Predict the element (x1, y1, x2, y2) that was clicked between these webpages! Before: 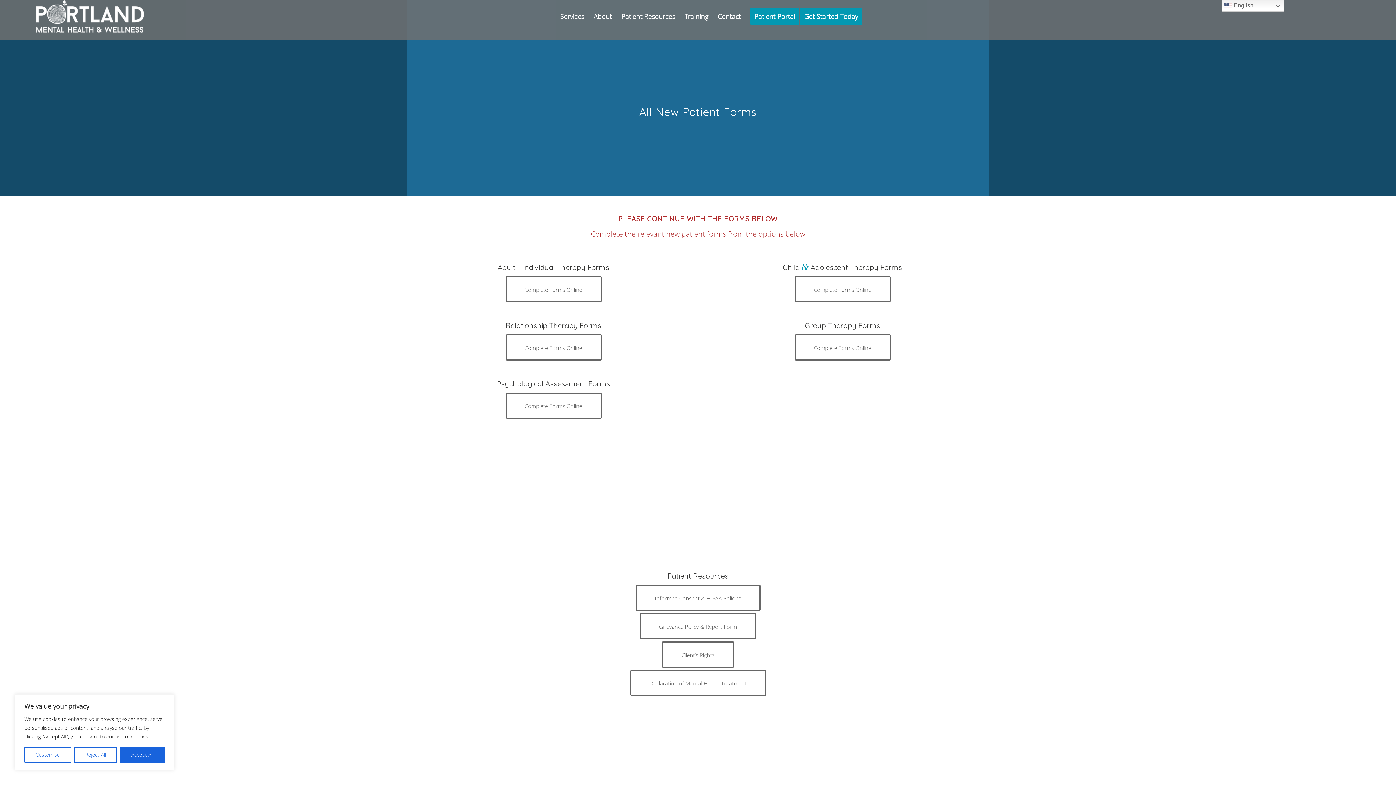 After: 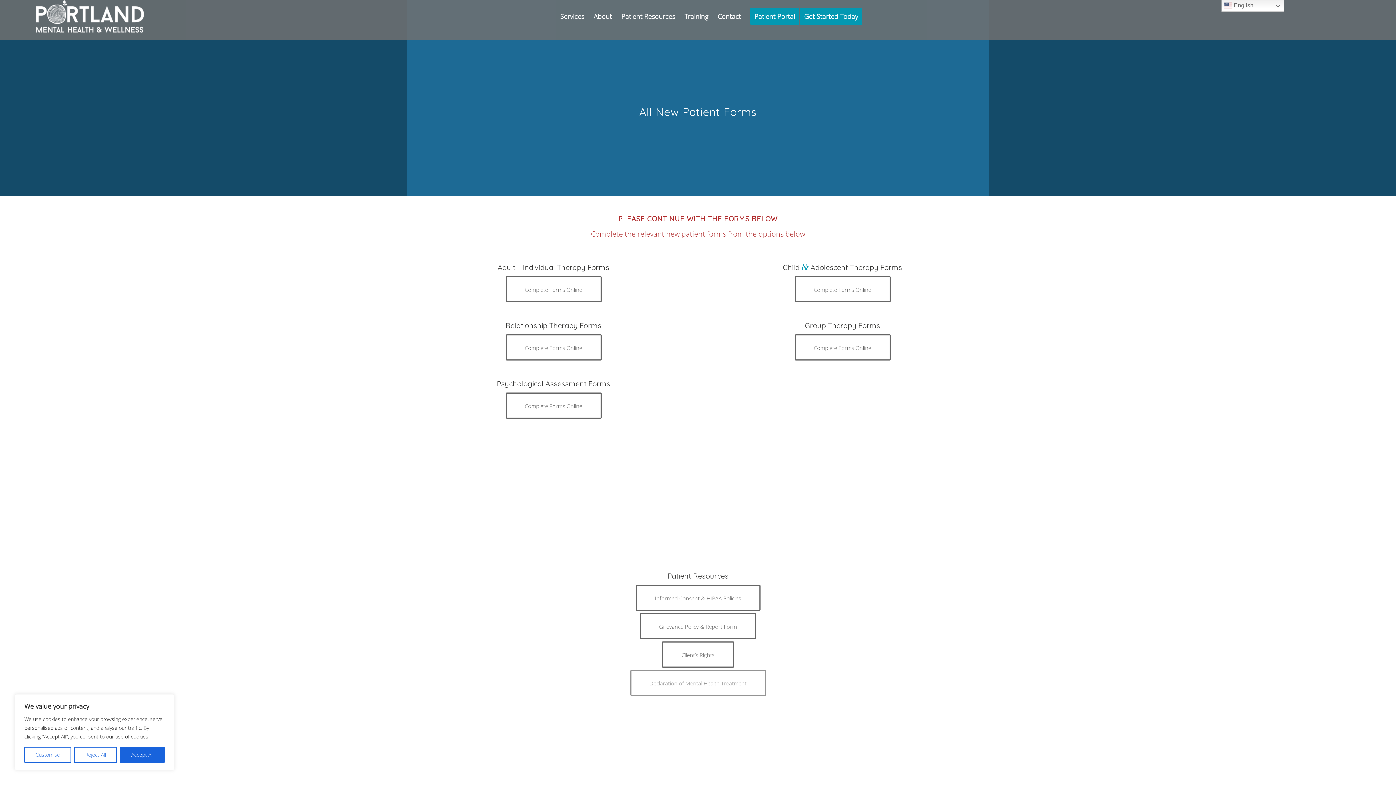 Action: bbox: (630, 670, 766, 696) label: Declaration of Mental Health Treatment